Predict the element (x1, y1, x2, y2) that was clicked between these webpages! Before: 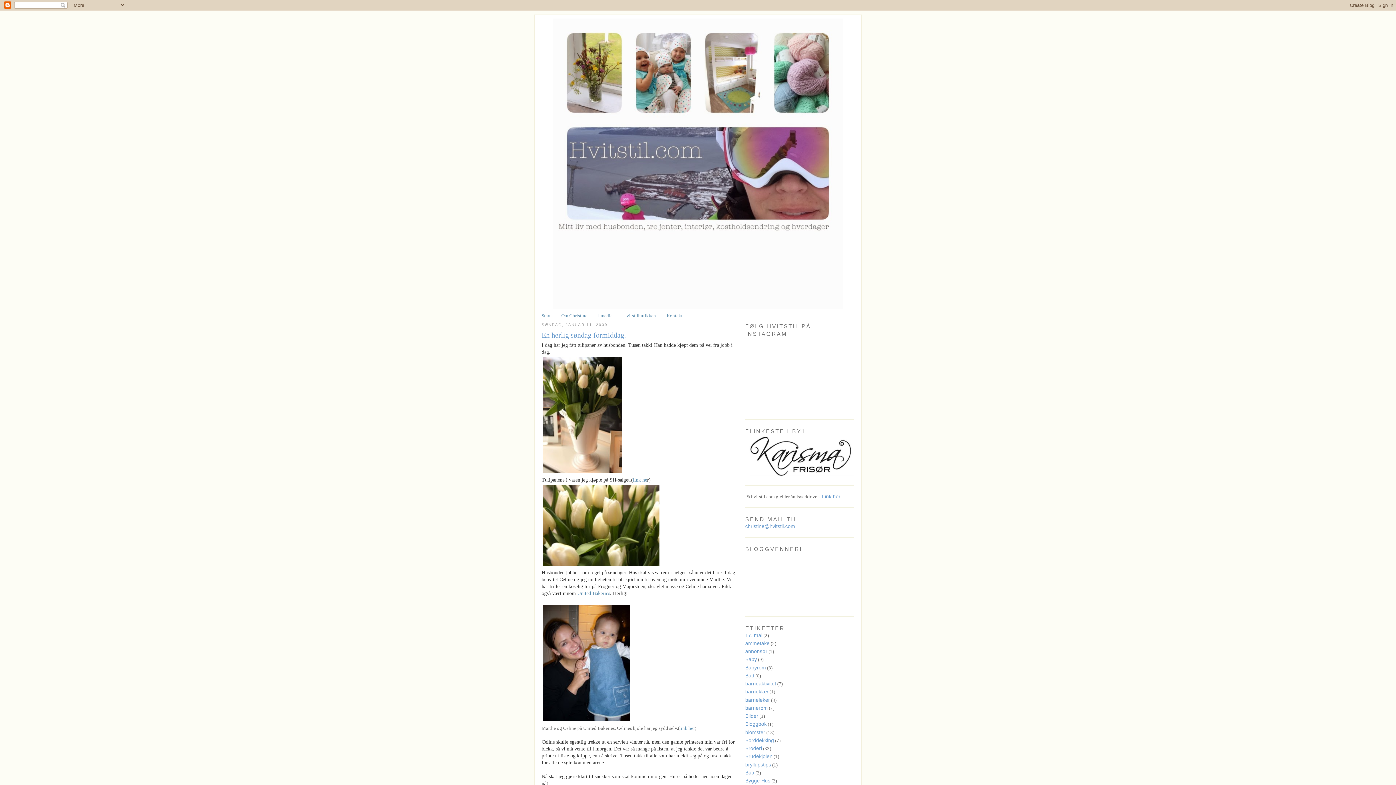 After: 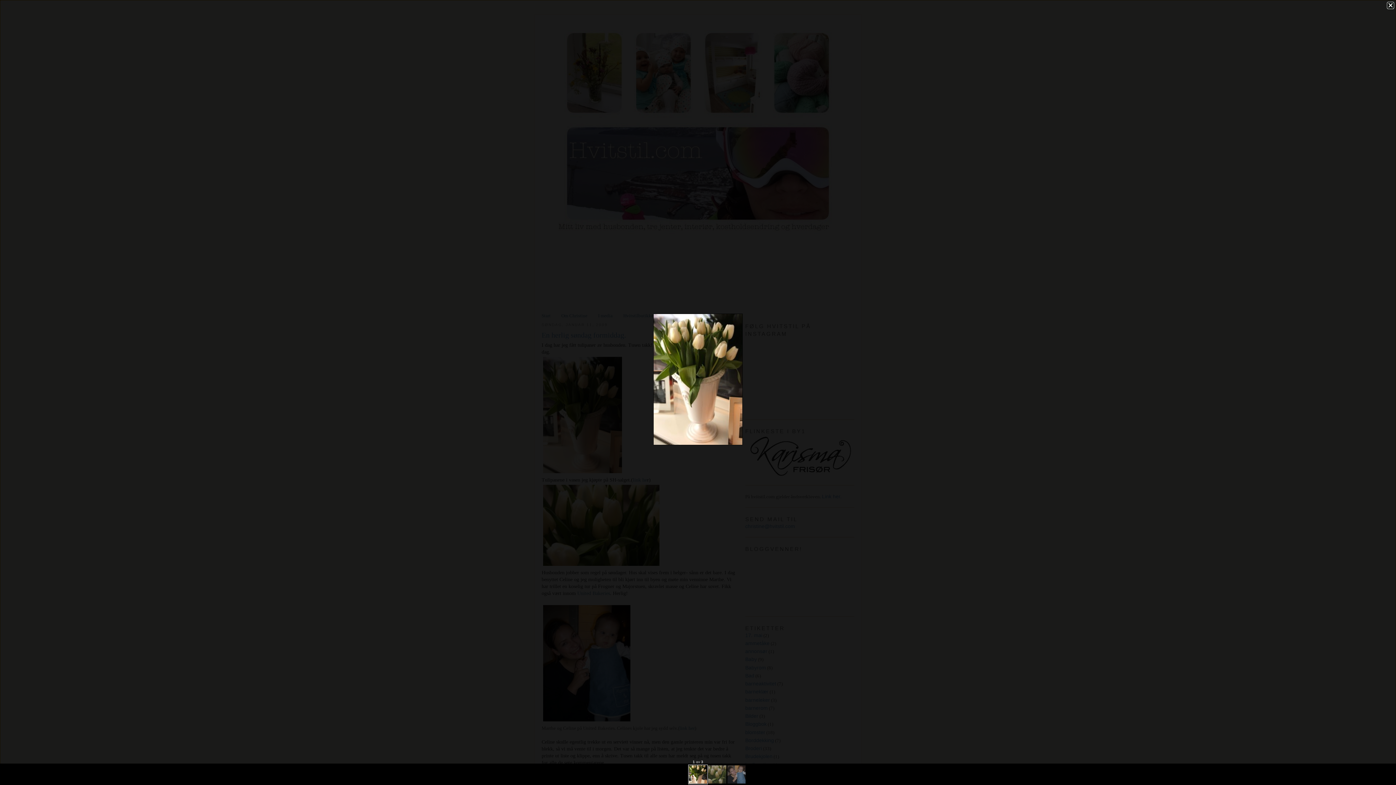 Action: bbox: (541, 470, 623, 475)